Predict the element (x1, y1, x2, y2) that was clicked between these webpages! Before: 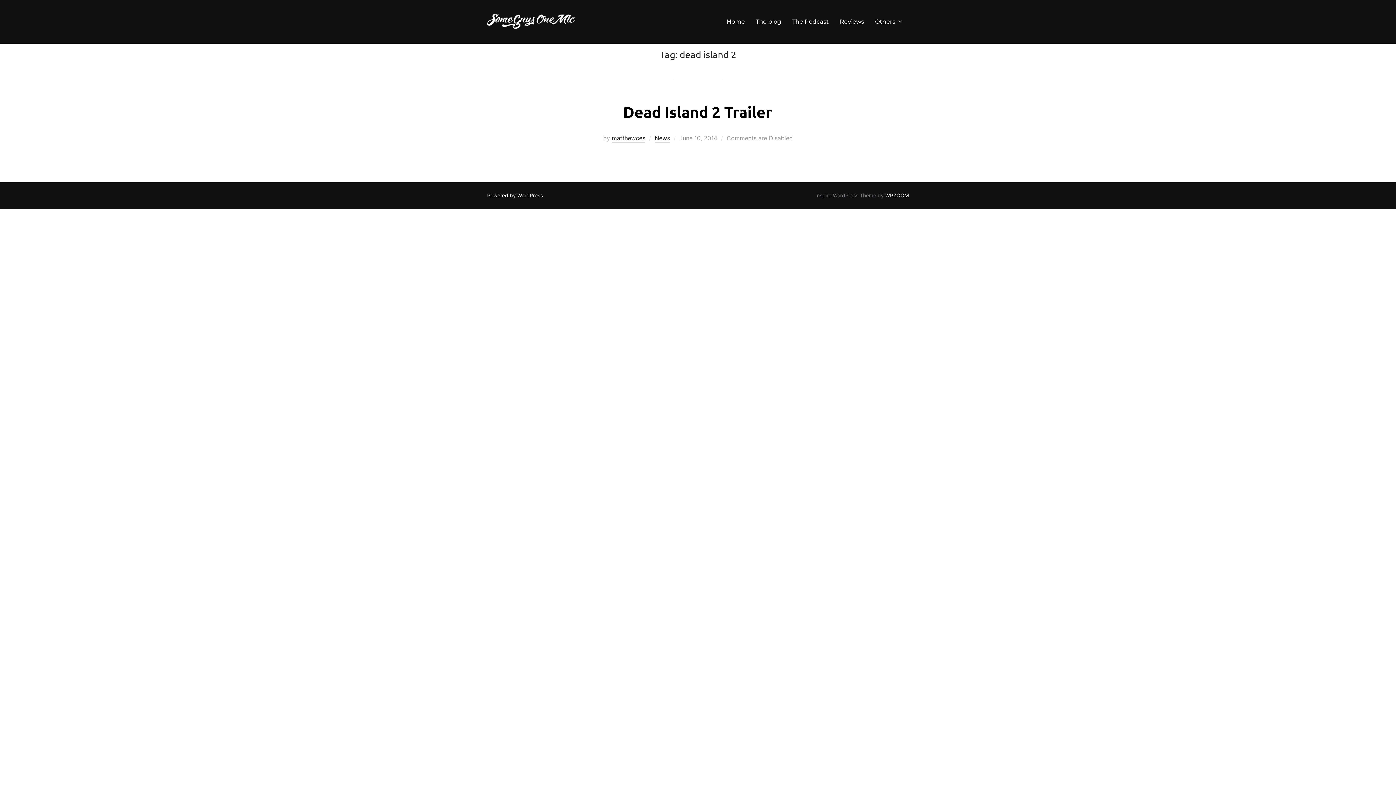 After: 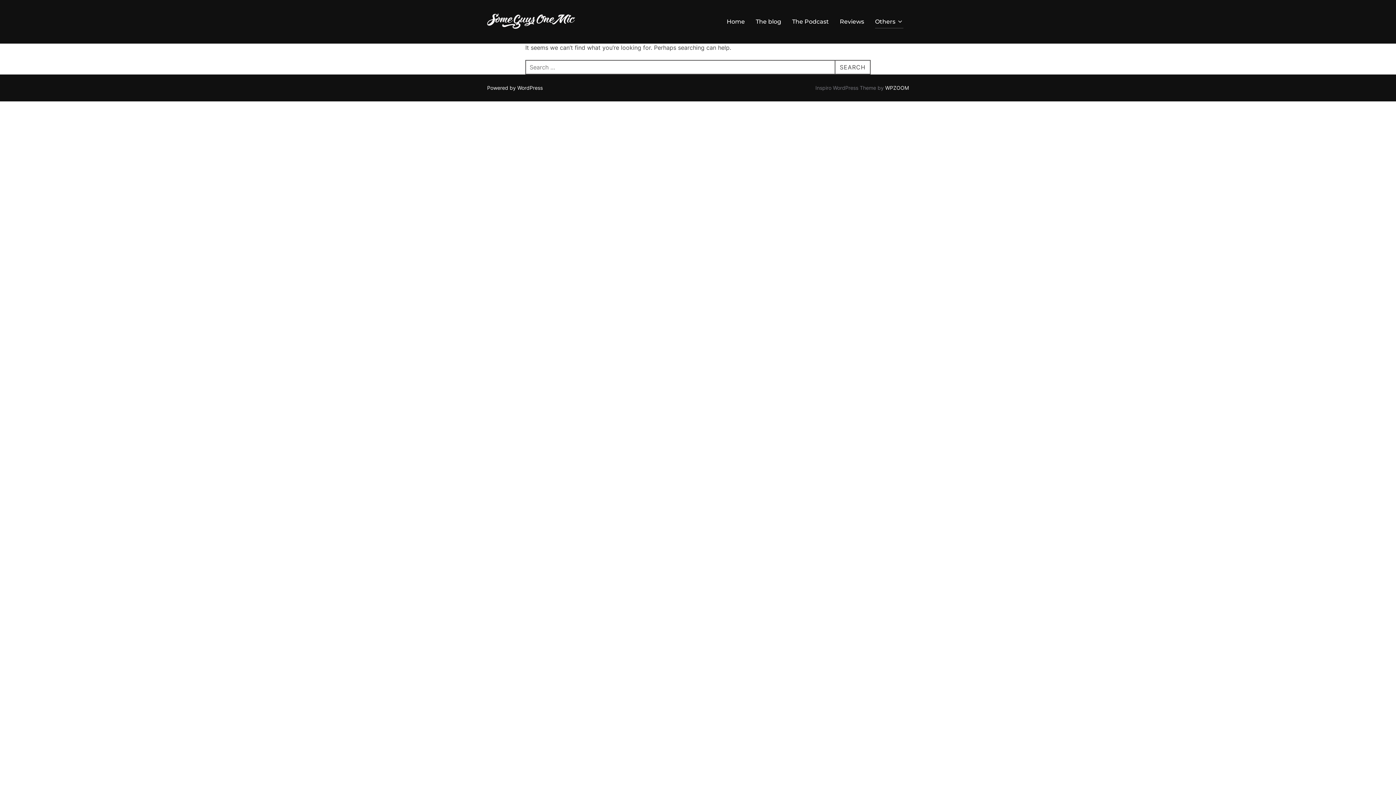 Action: bbox: (875, 15, 903, 28) label: Others